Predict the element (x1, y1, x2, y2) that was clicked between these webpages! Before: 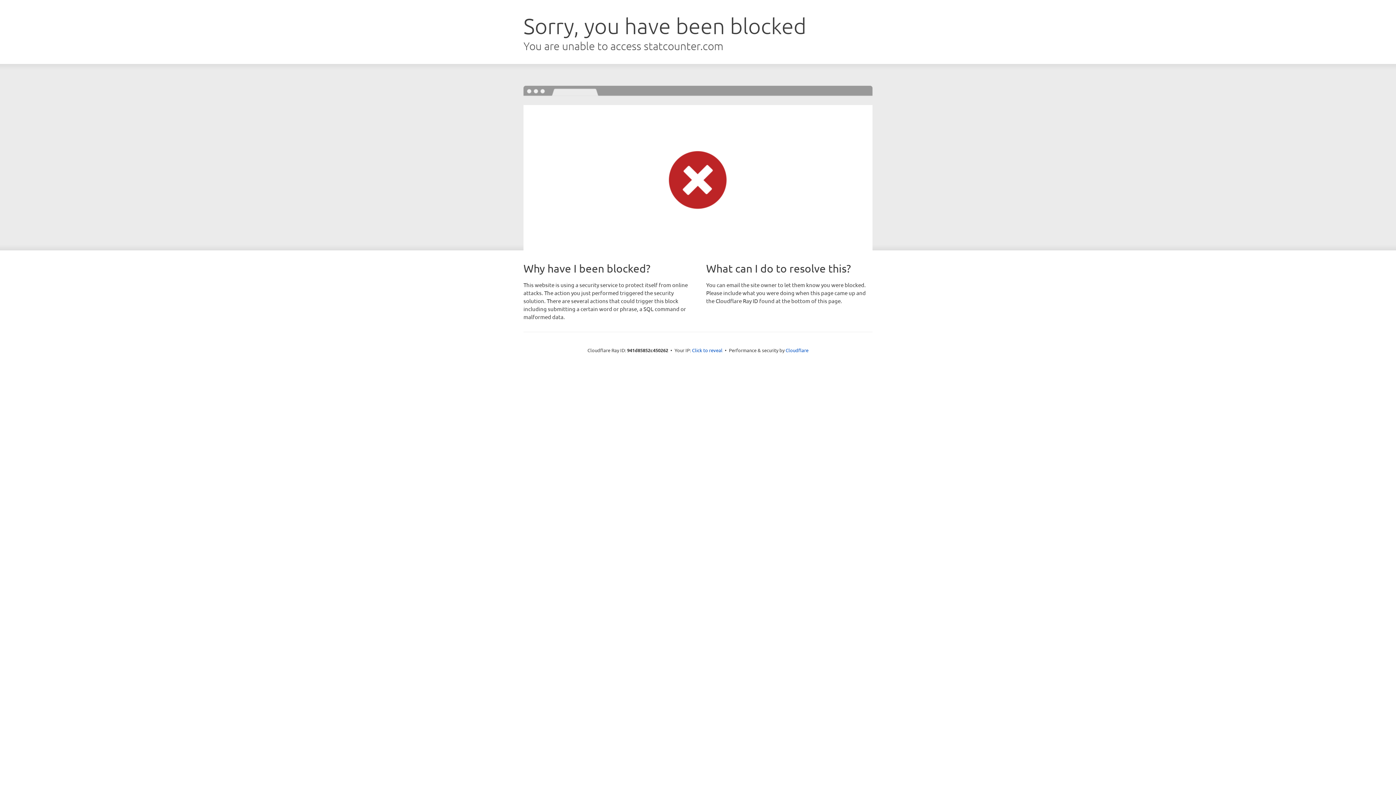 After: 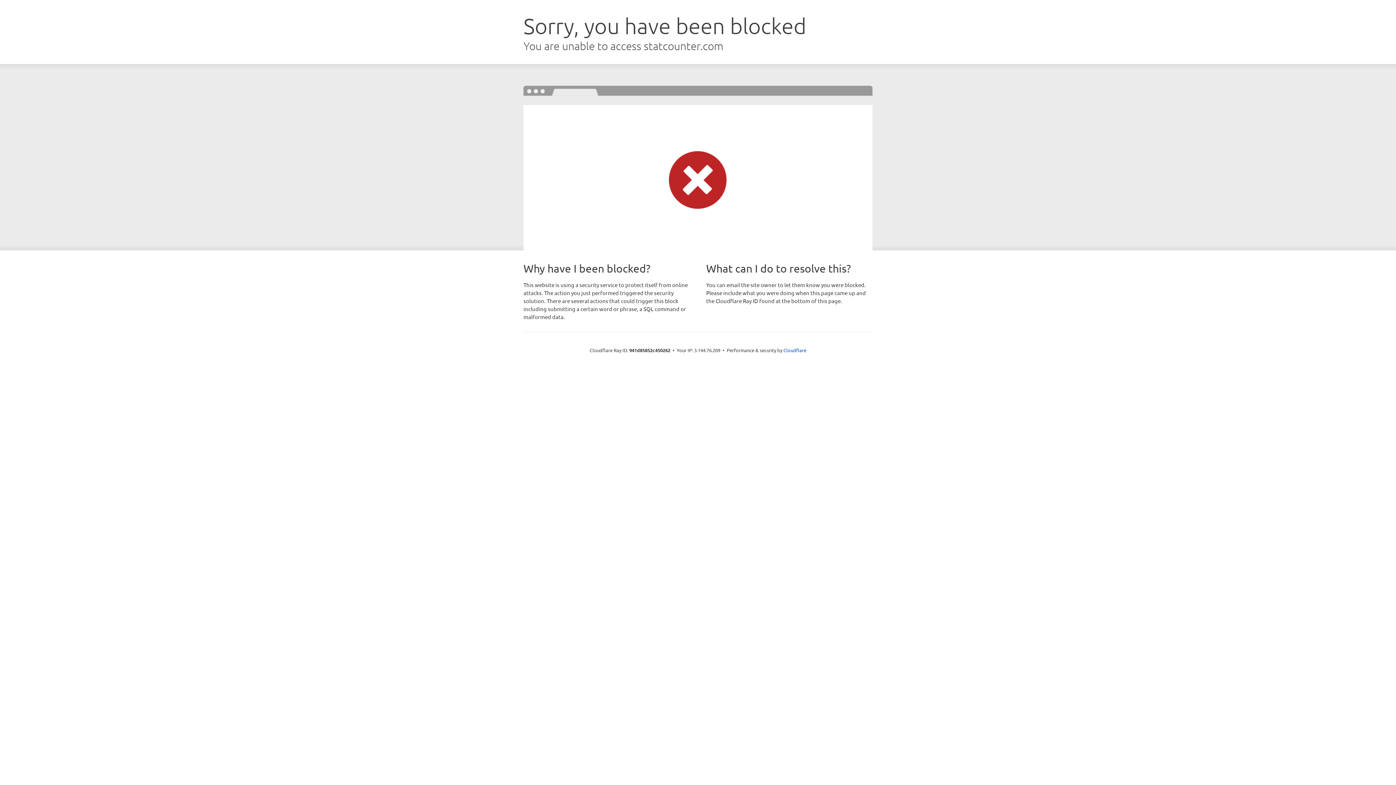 Action: bbox: (692, 346, 722, 353) label: Click to reveal